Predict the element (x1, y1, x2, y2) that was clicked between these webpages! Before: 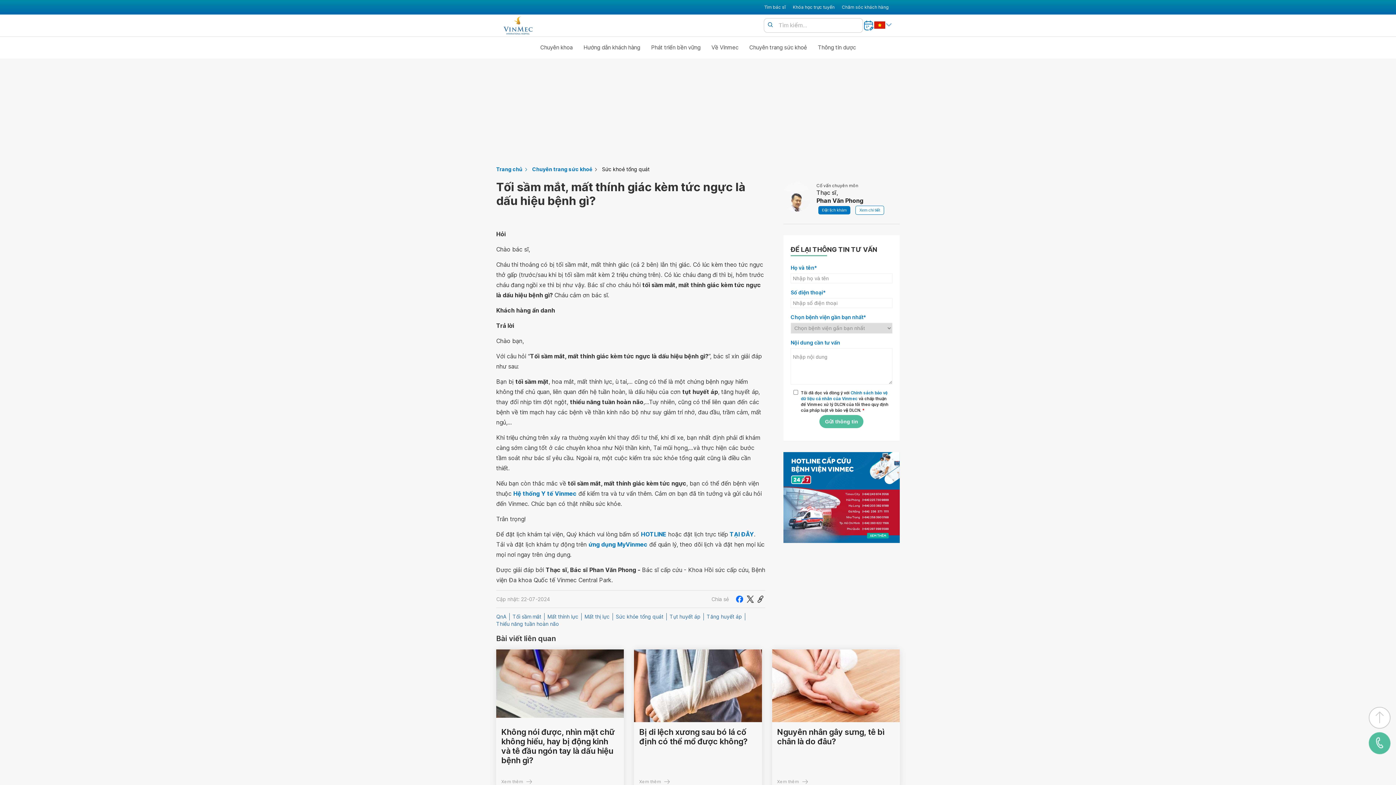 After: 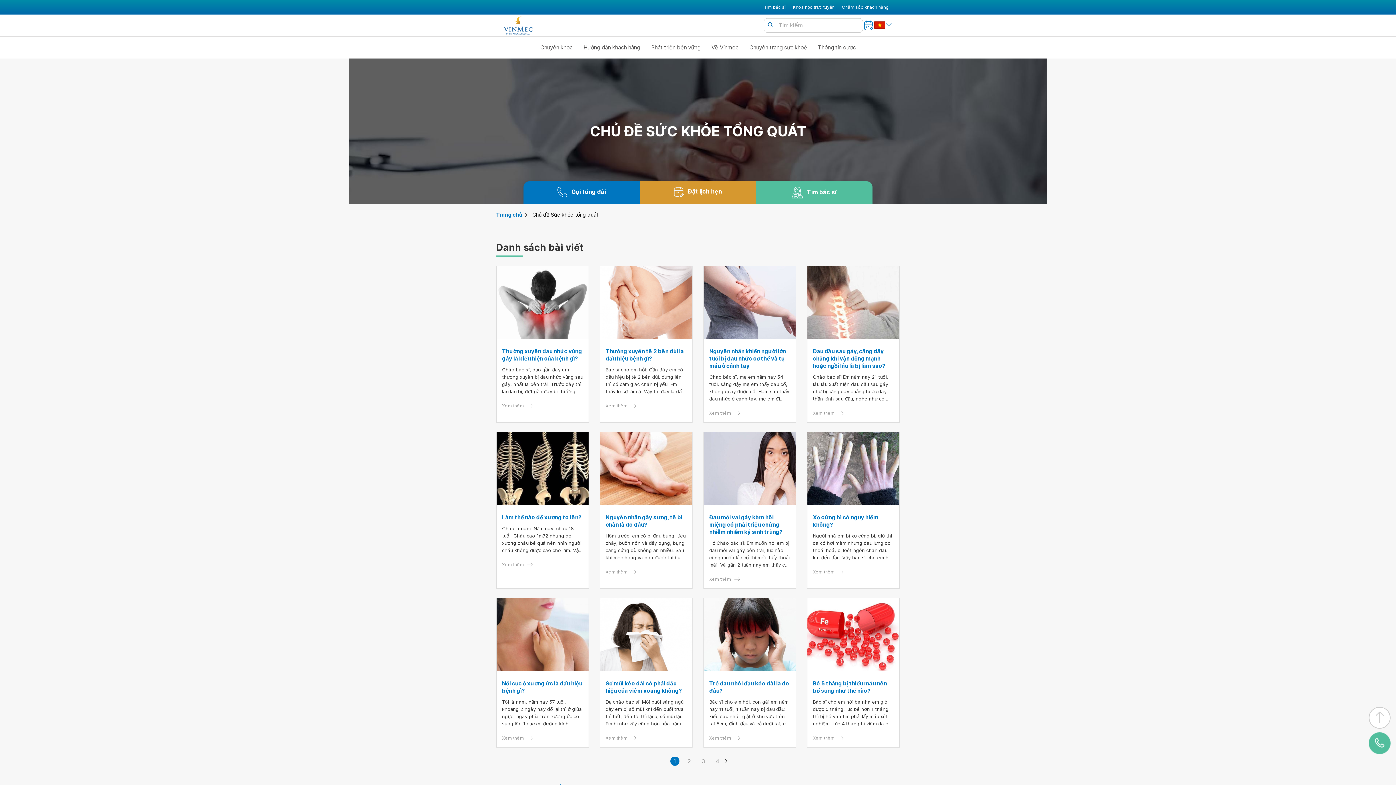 Action: bbox: (616, 613, 663, 620) label: Sức khỏe tổng quát